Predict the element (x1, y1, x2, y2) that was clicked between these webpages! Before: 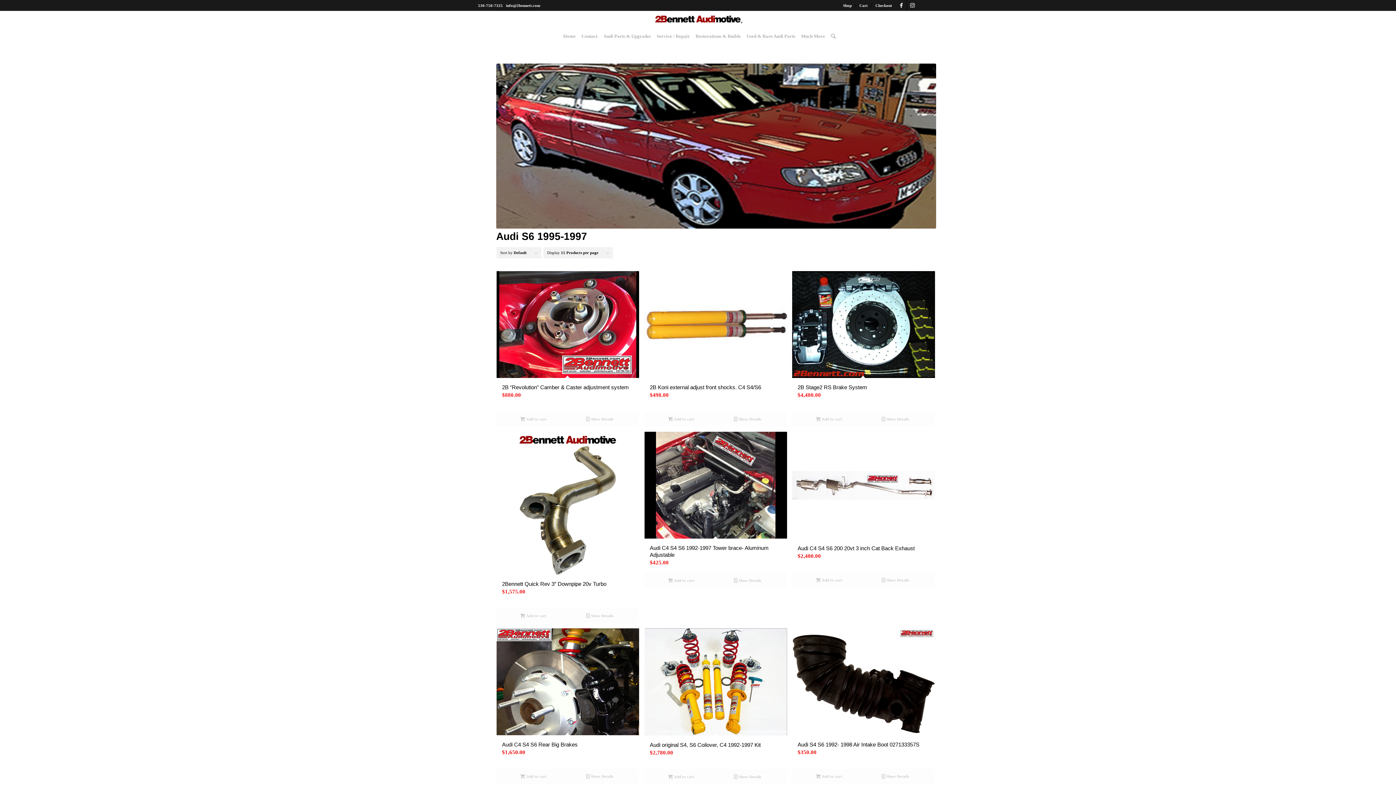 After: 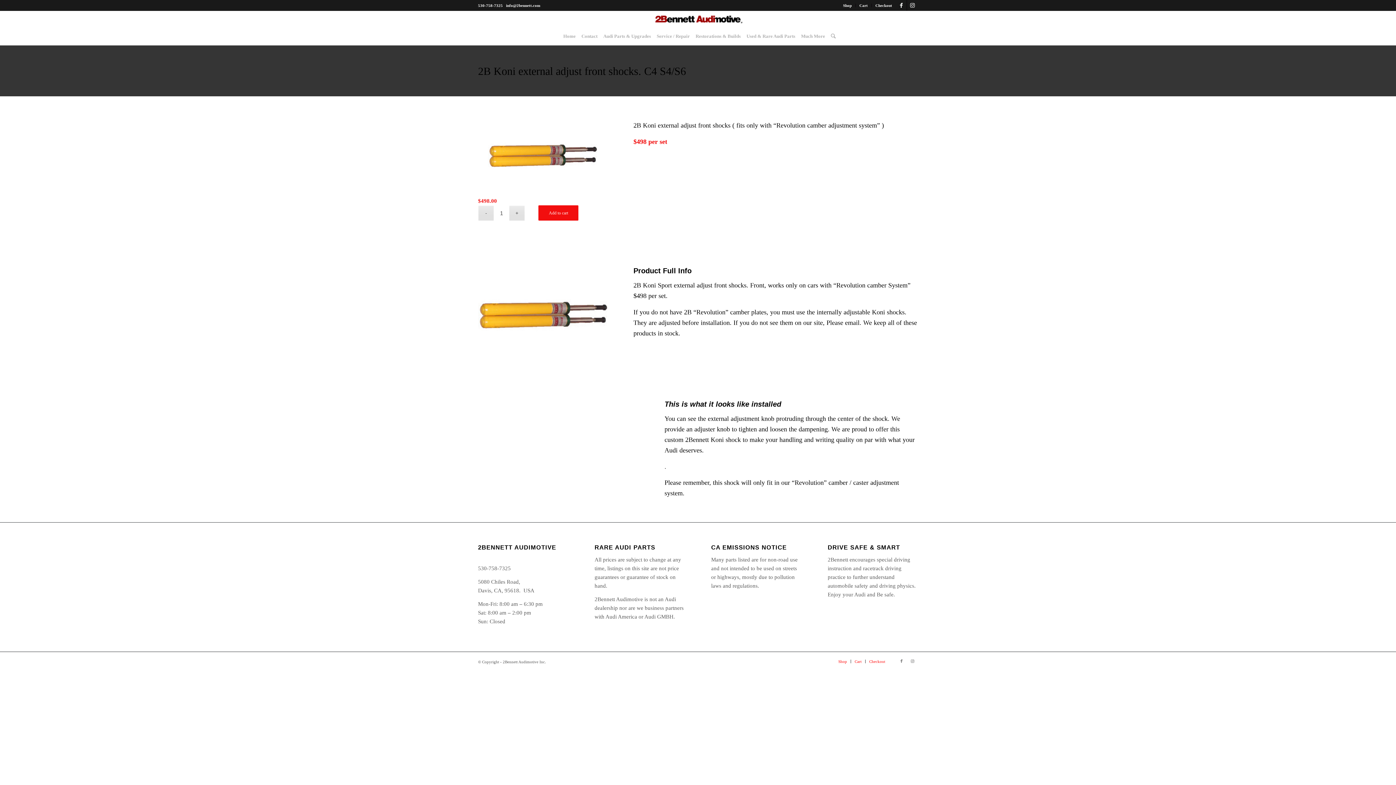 Action: bbox: (714, 415, 780, 423) label:  Show Details